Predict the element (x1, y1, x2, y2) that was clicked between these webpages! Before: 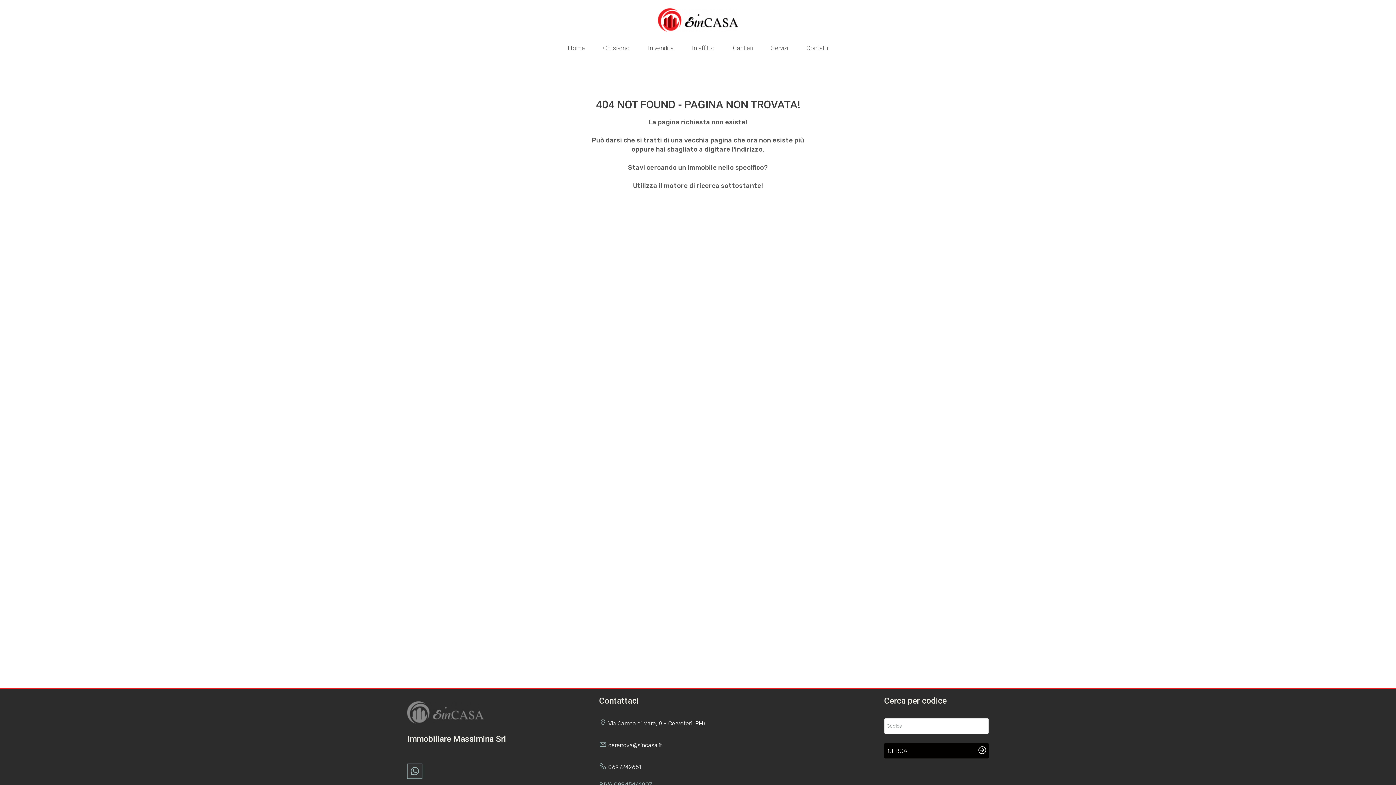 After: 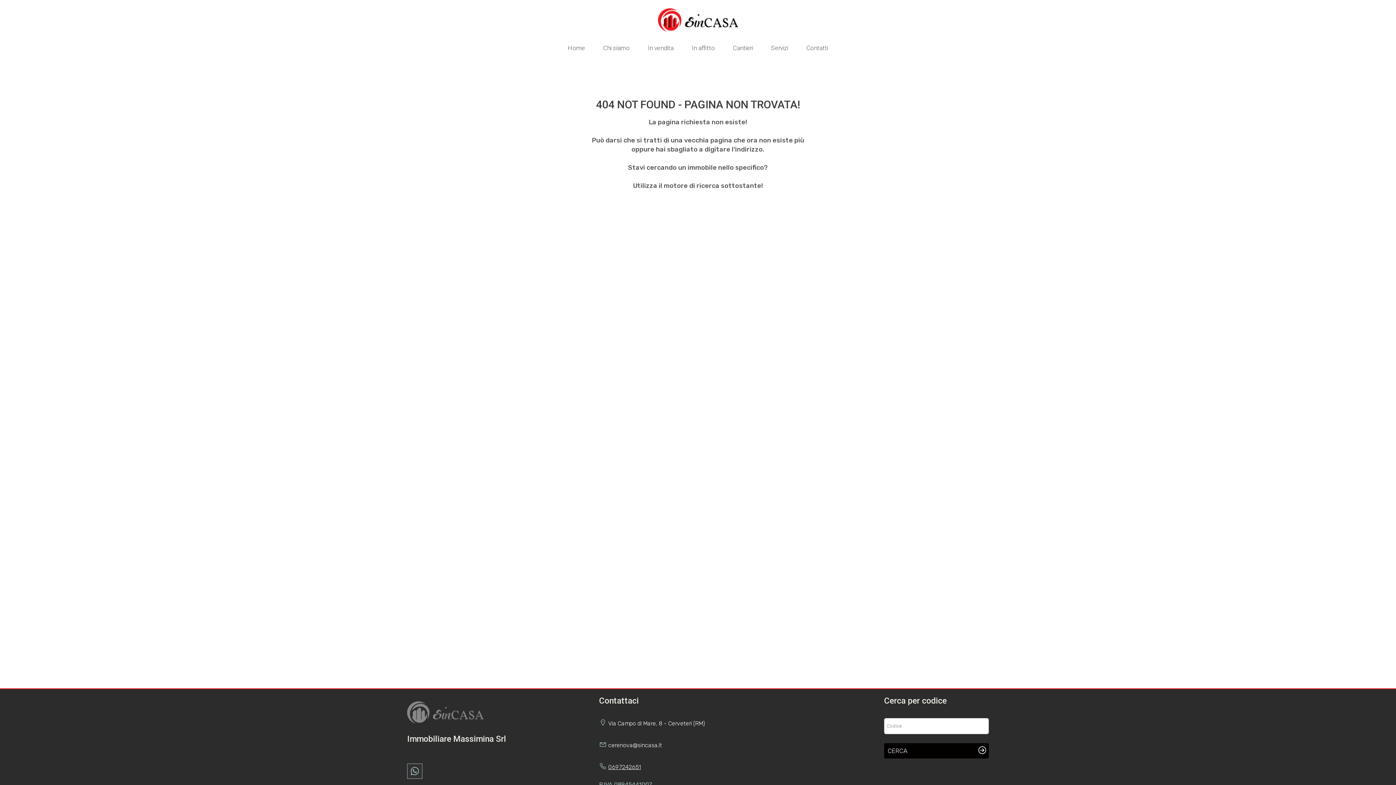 Action: label: 0697242651 bbox: (608, 764, 641, 770)